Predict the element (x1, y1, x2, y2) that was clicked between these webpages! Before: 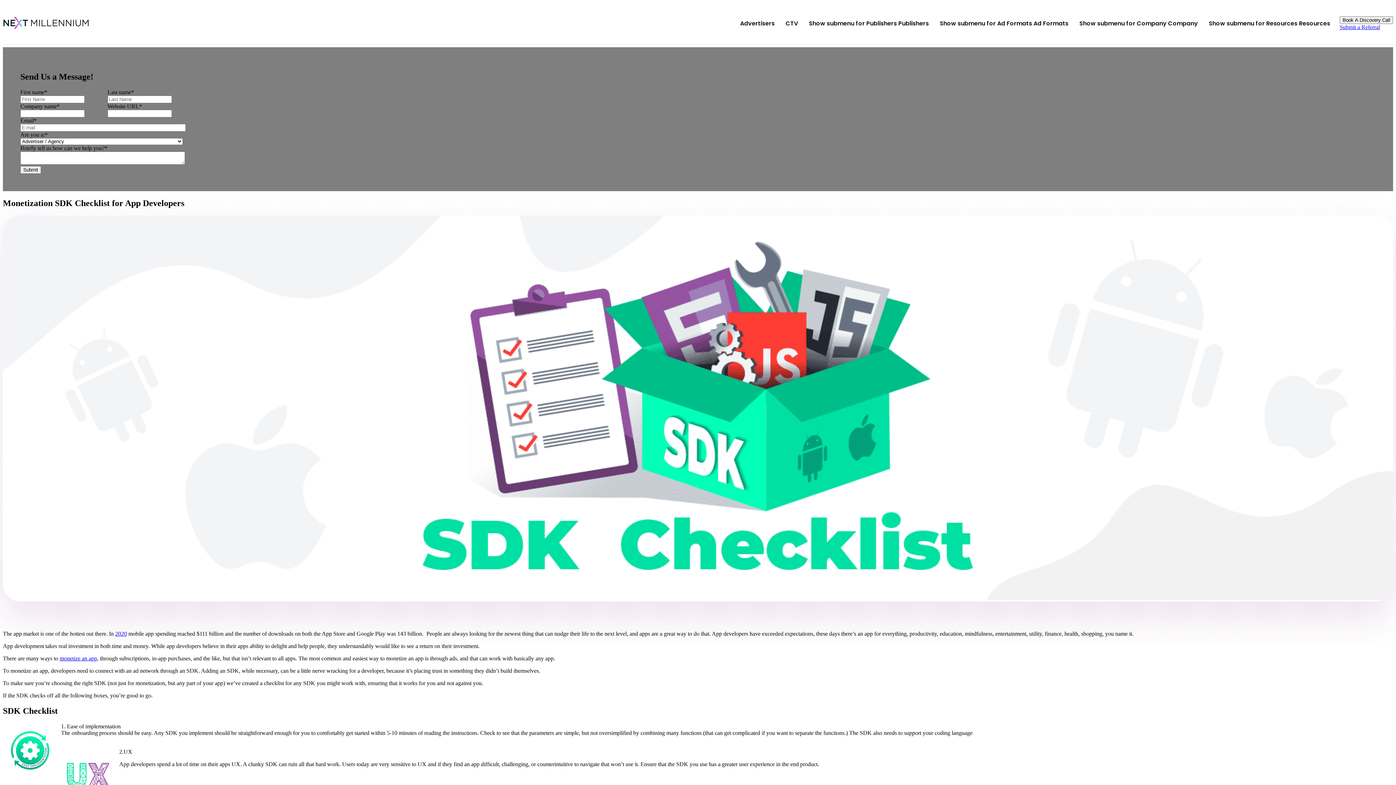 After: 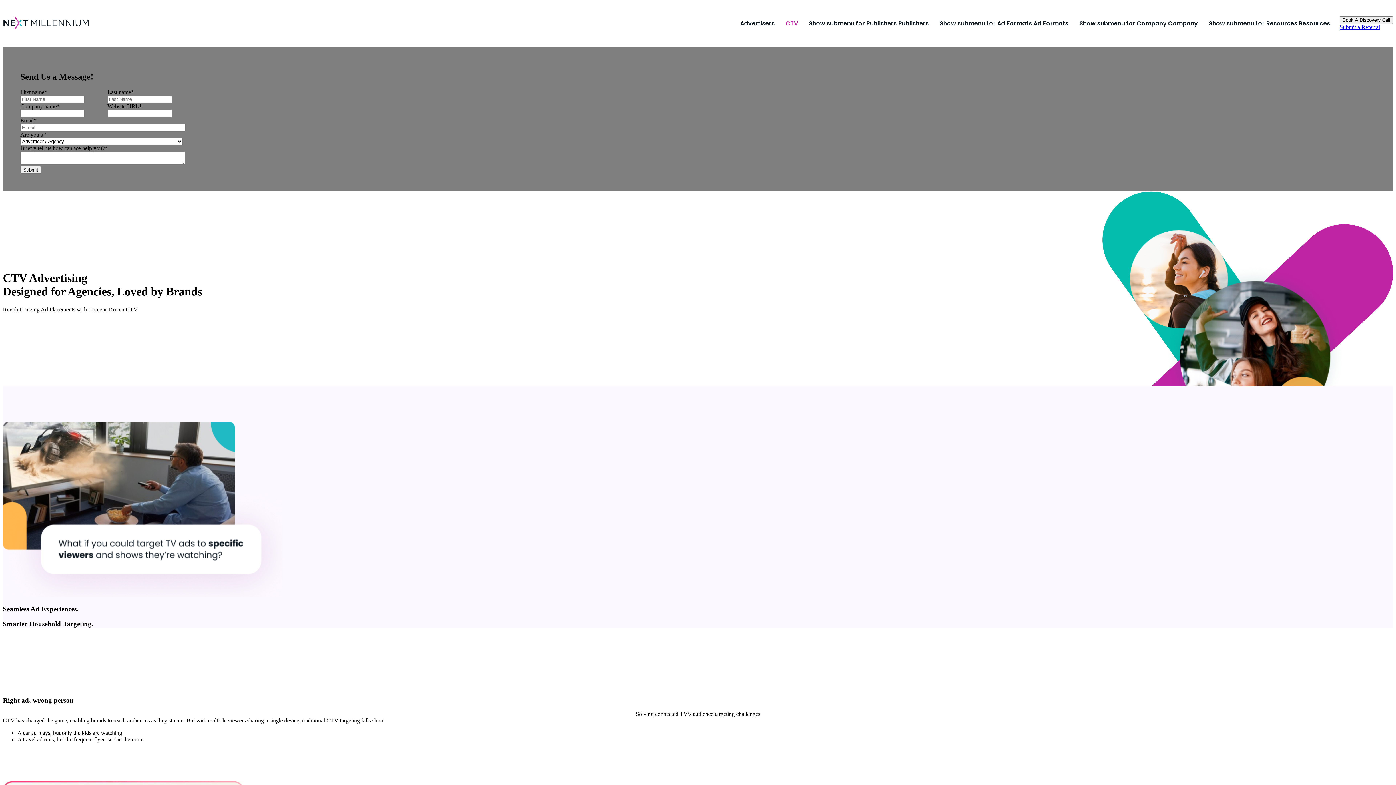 Action: bbox: (781, 14, 802, 32) label: CTV